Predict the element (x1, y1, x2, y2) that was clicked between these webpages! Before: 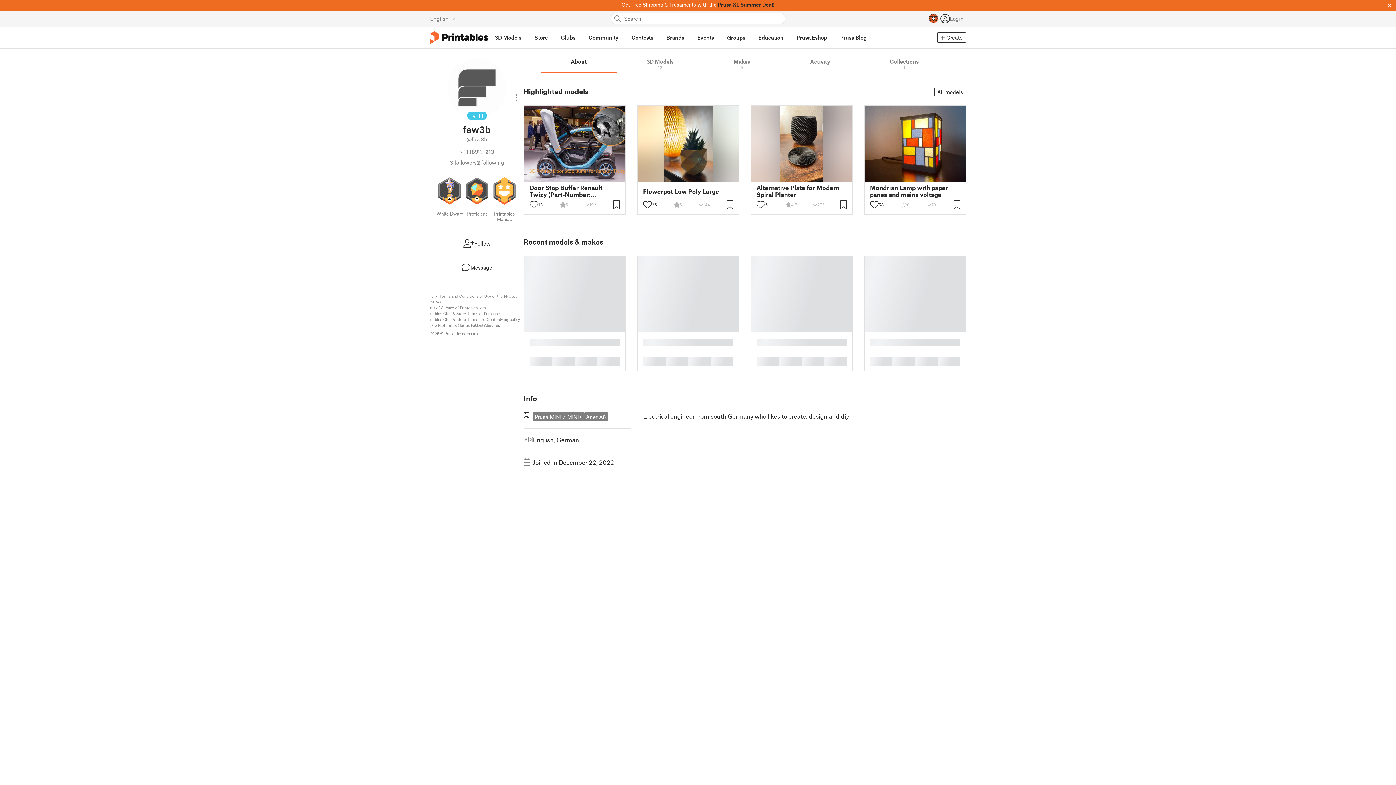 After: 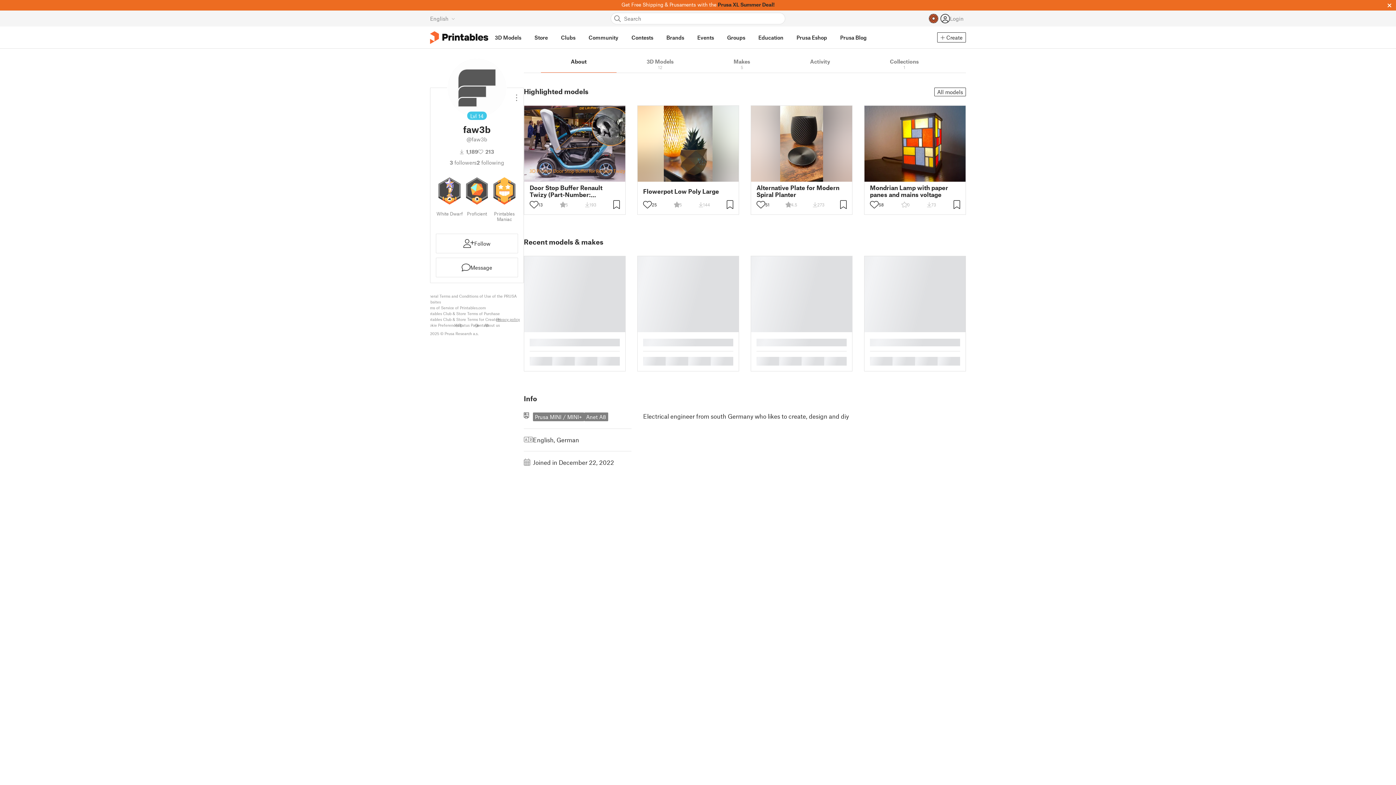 Action: label: Privacy policy bbox: (496, 316, 520, 322)